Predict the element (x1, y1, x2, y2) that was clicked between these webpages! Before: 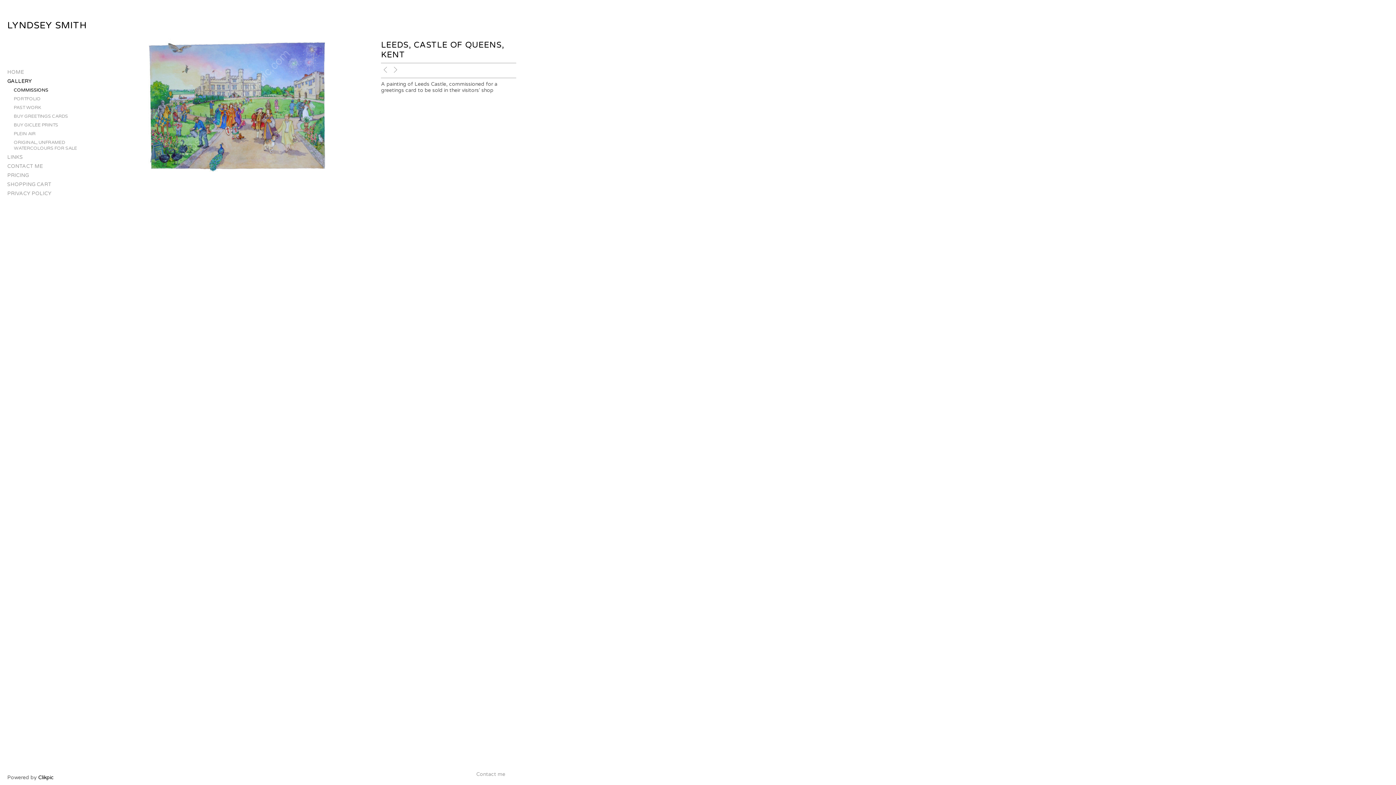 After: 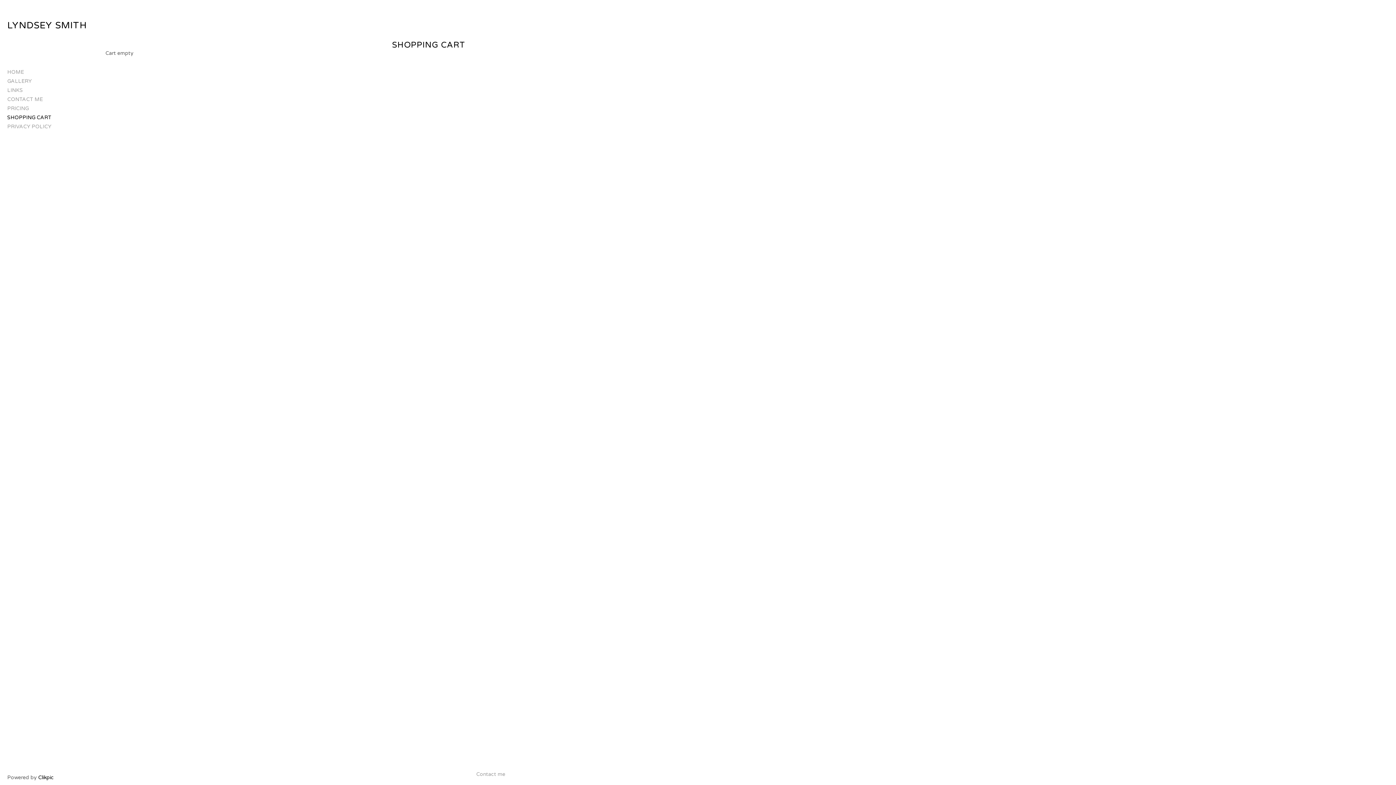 Action: label: SHOPPING CART bbox: (7, 180, 105, 189)